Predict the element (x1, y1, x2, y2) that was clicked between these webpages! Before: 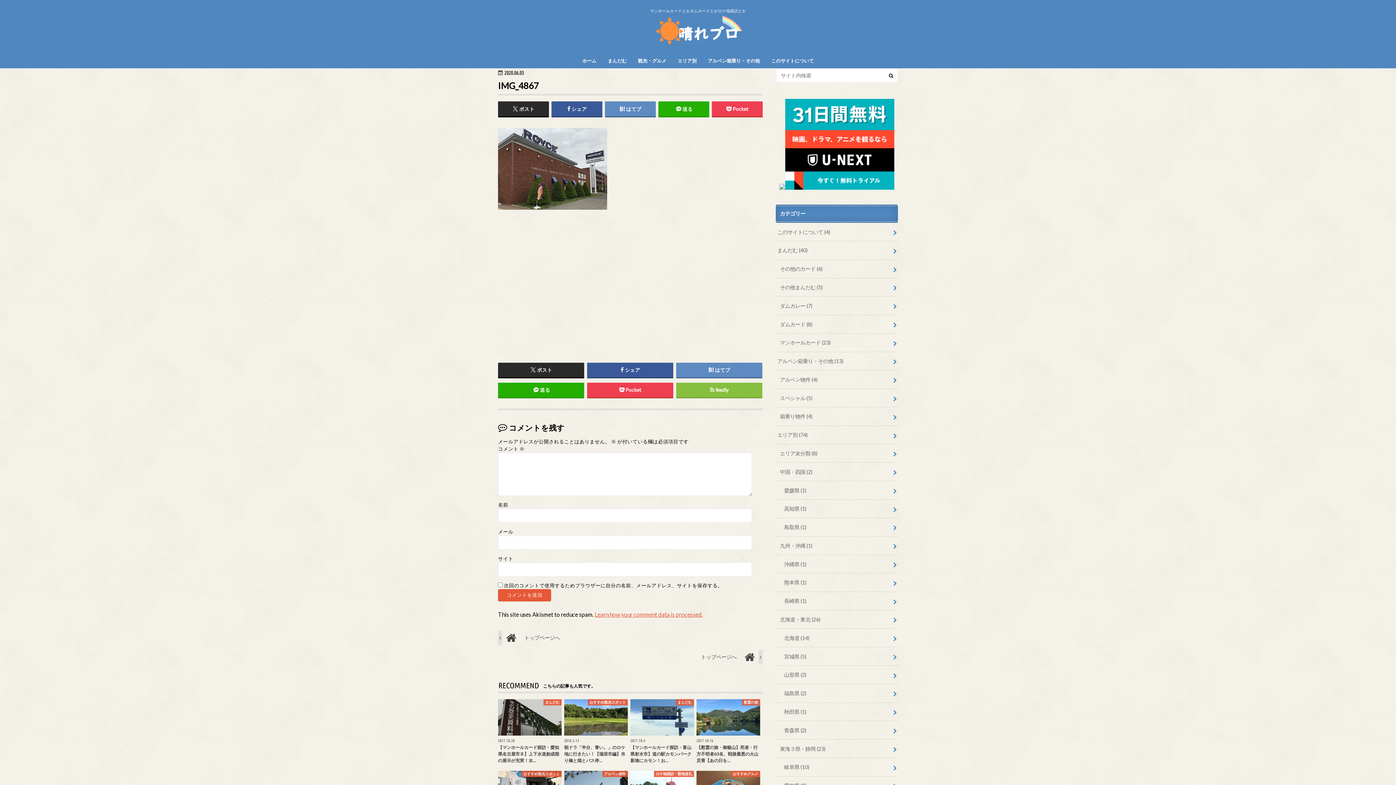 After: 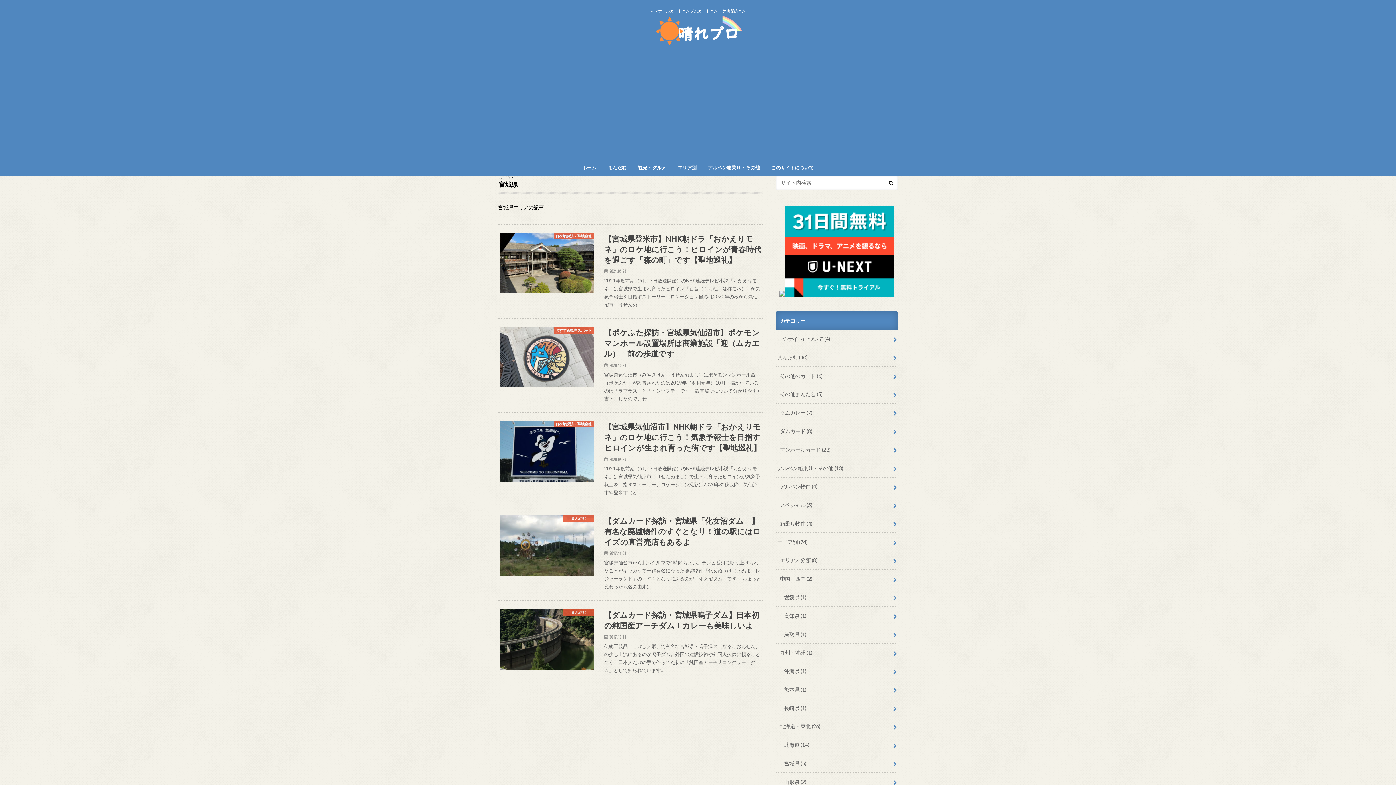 Action: label: 宮城県 (5) bbox: (776, 647, 898, 665)